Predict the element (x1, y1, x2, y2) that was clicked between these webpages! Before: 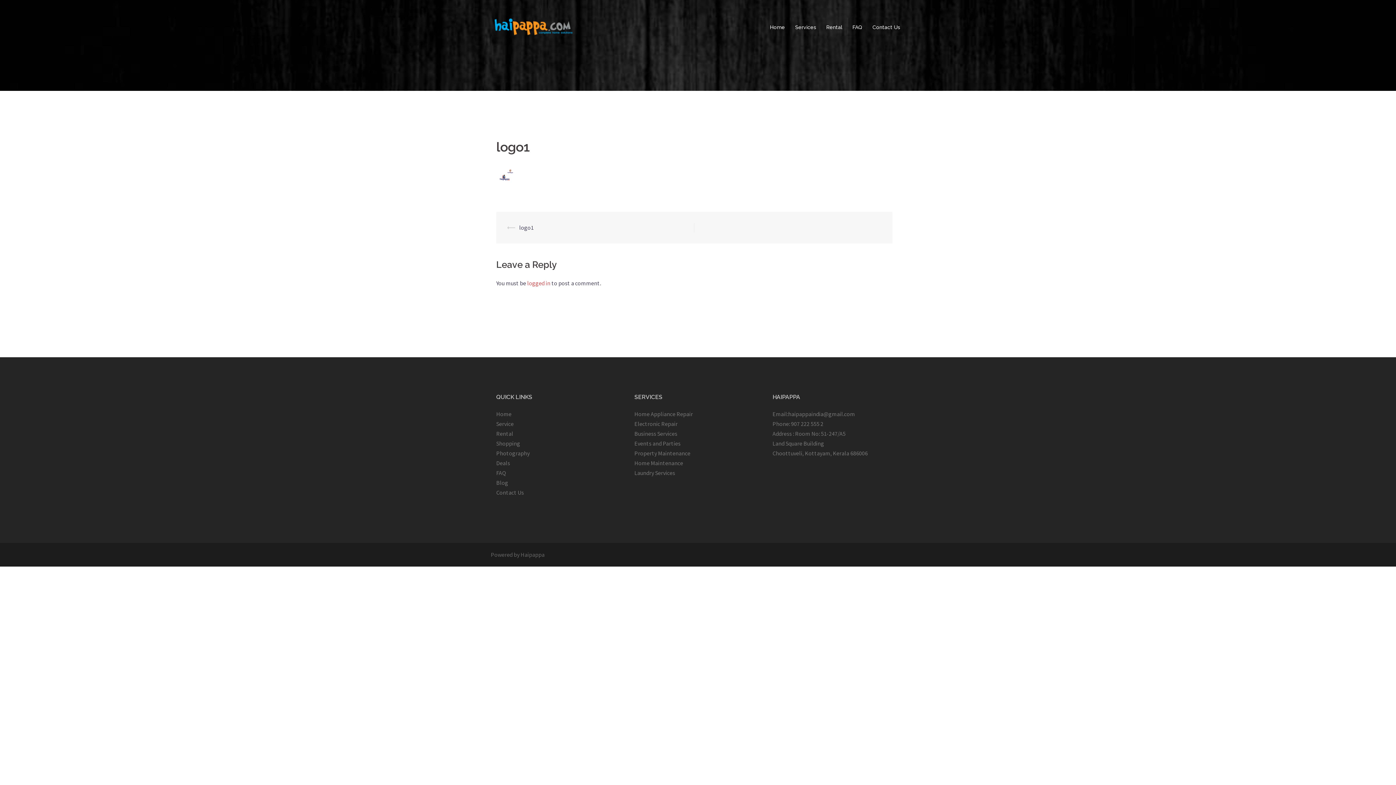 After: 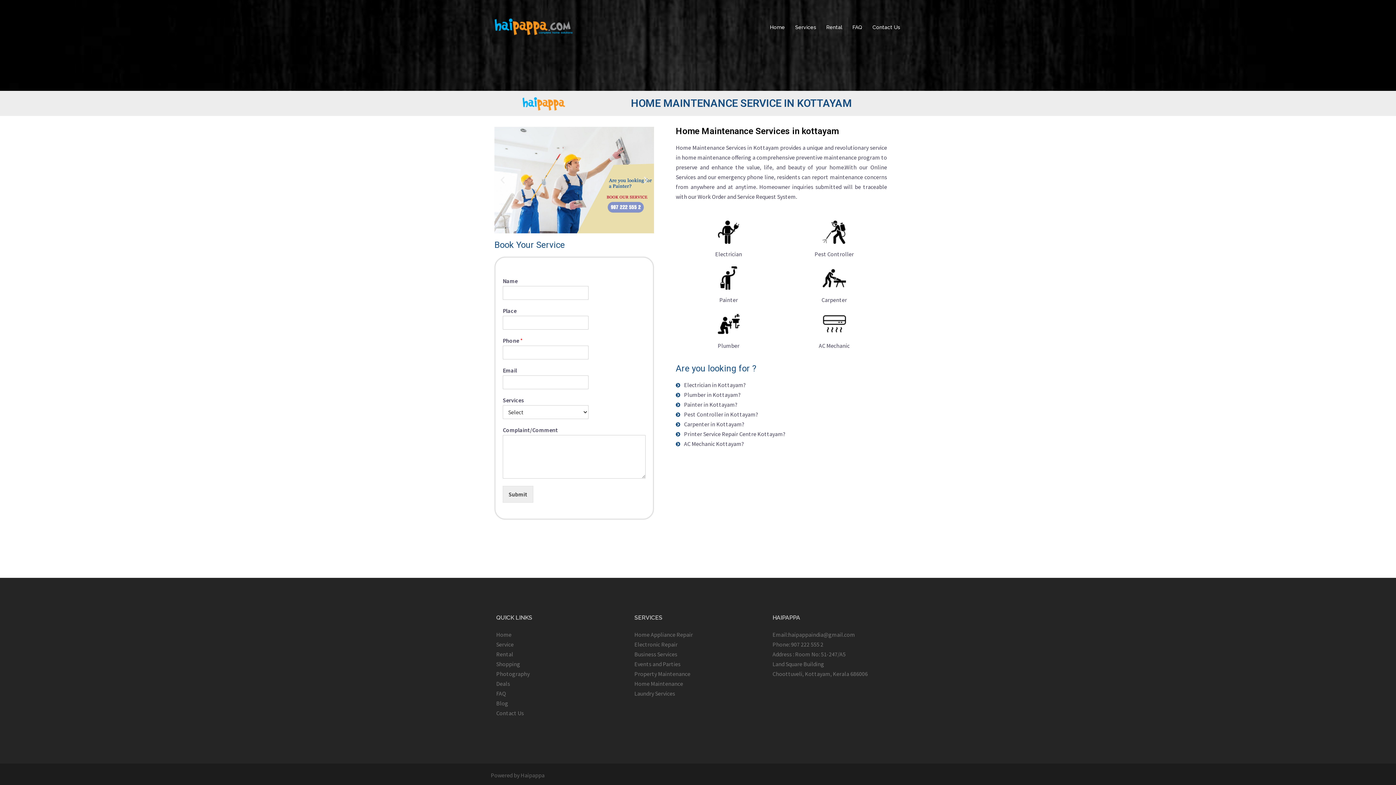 Action: label: Home Maintenance bbox: (634, 459, 683, 466)